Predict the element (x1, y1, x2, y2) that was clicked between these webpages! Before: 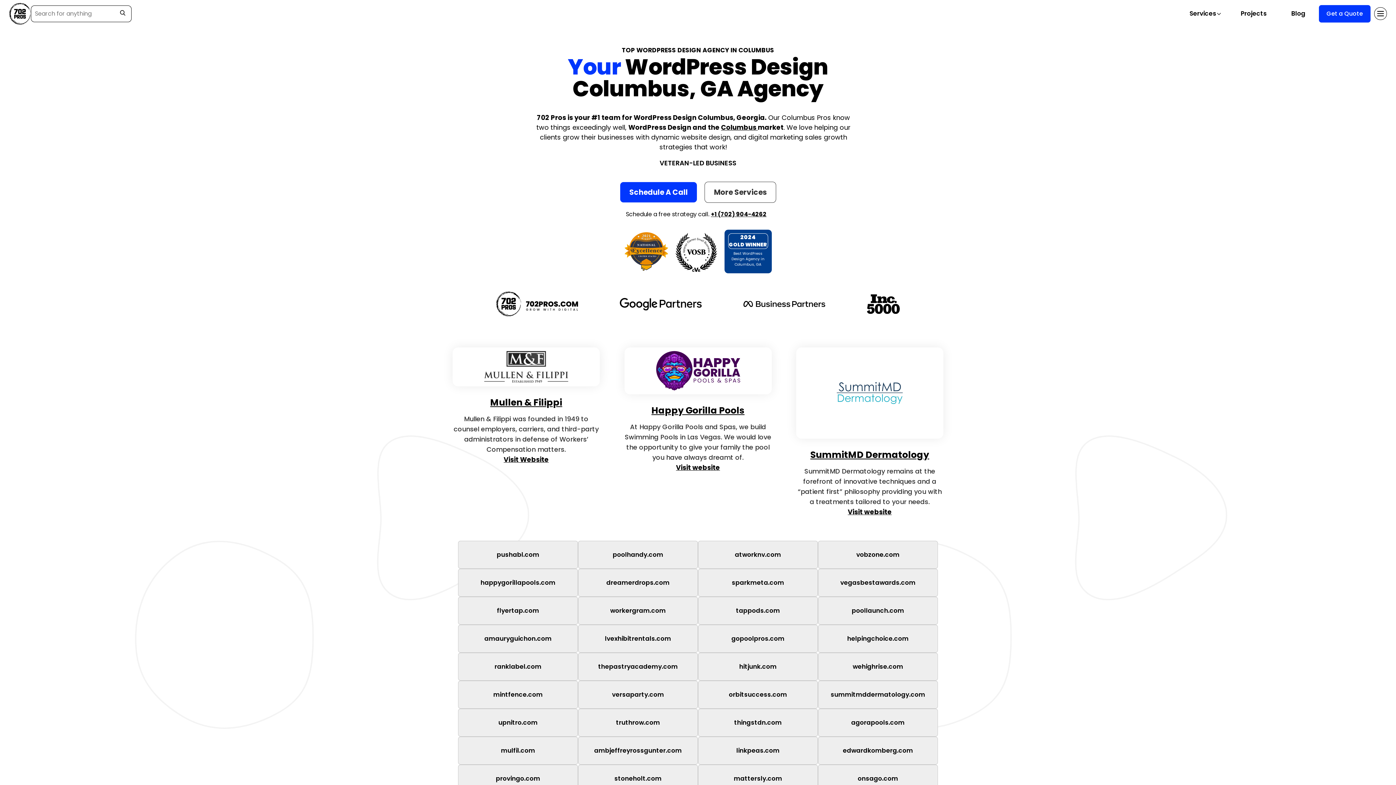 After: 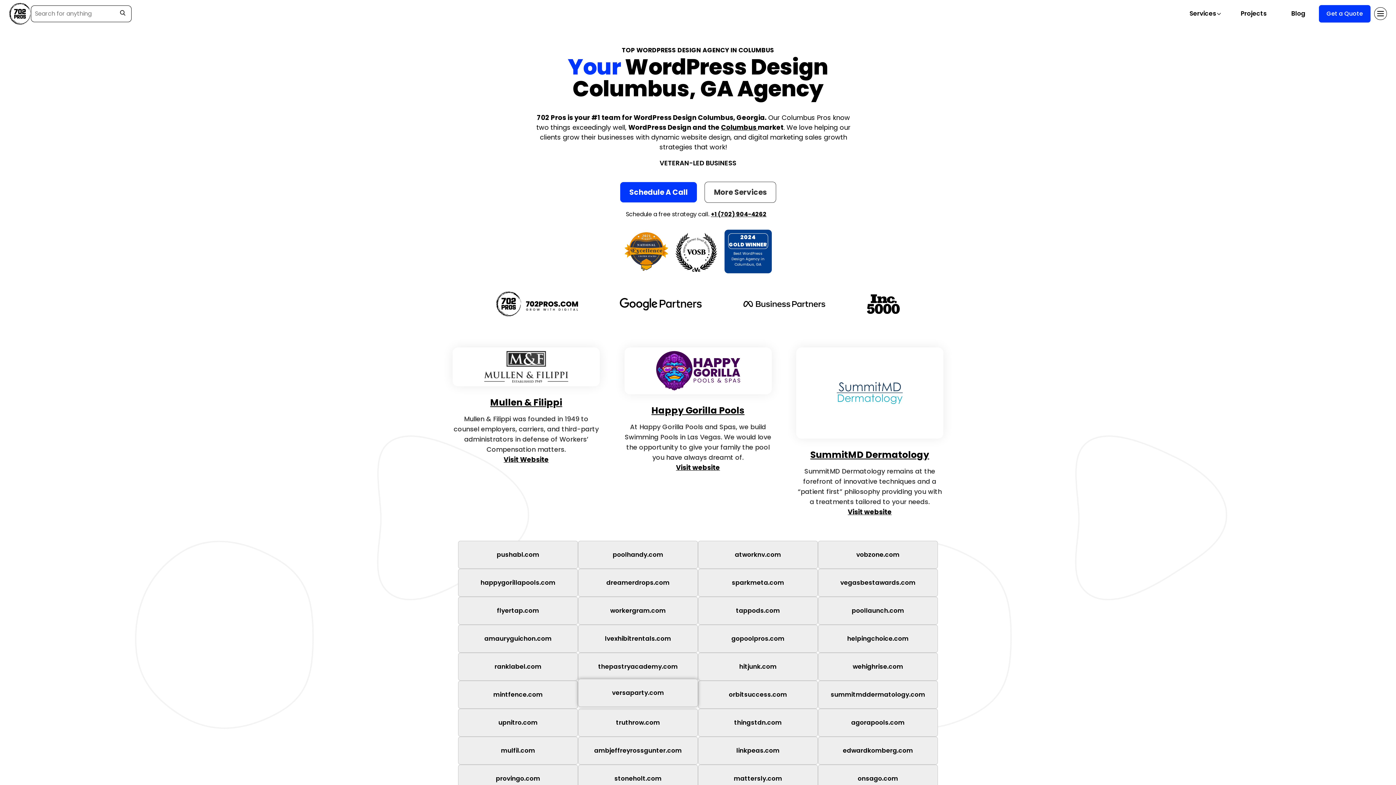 Action: label: versaparty.com bbox: (578, 681, 698, 709)